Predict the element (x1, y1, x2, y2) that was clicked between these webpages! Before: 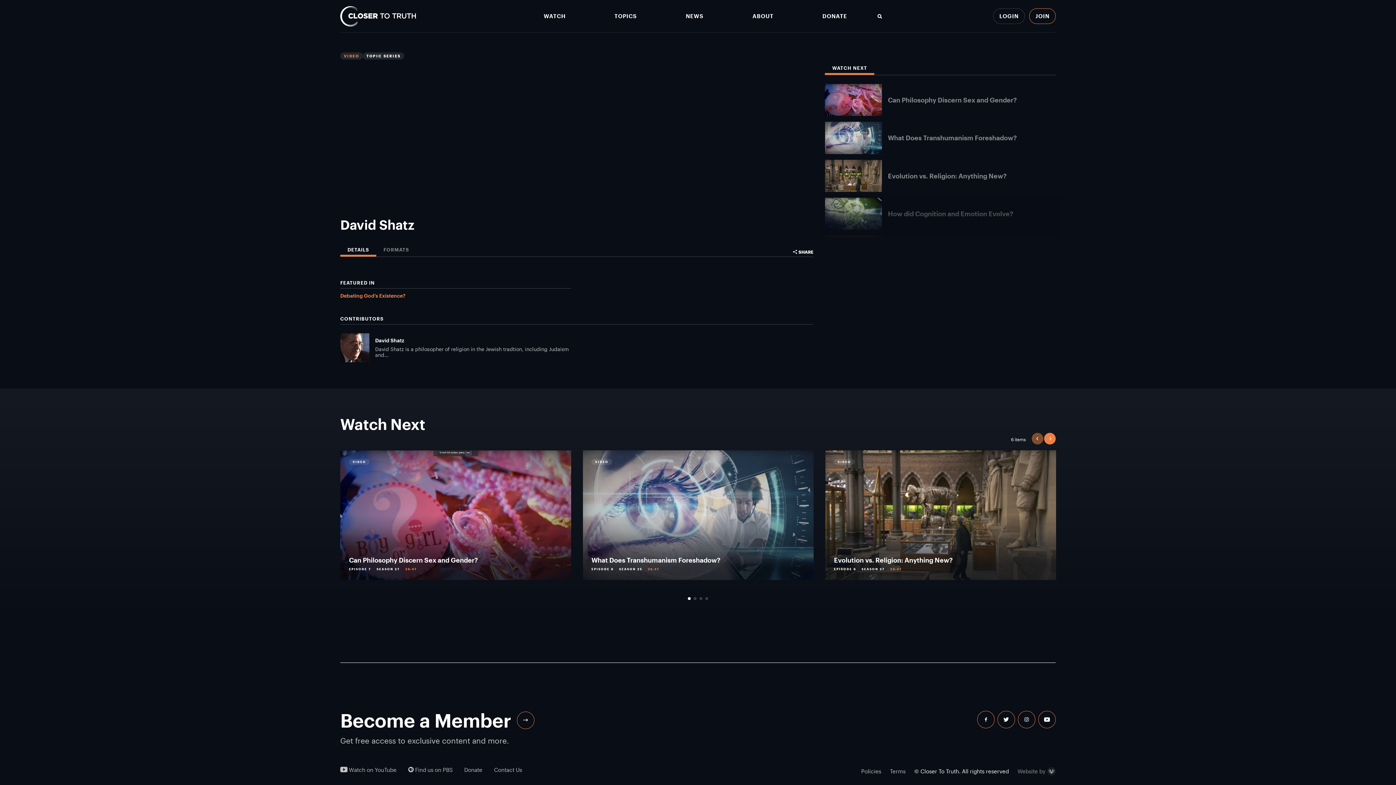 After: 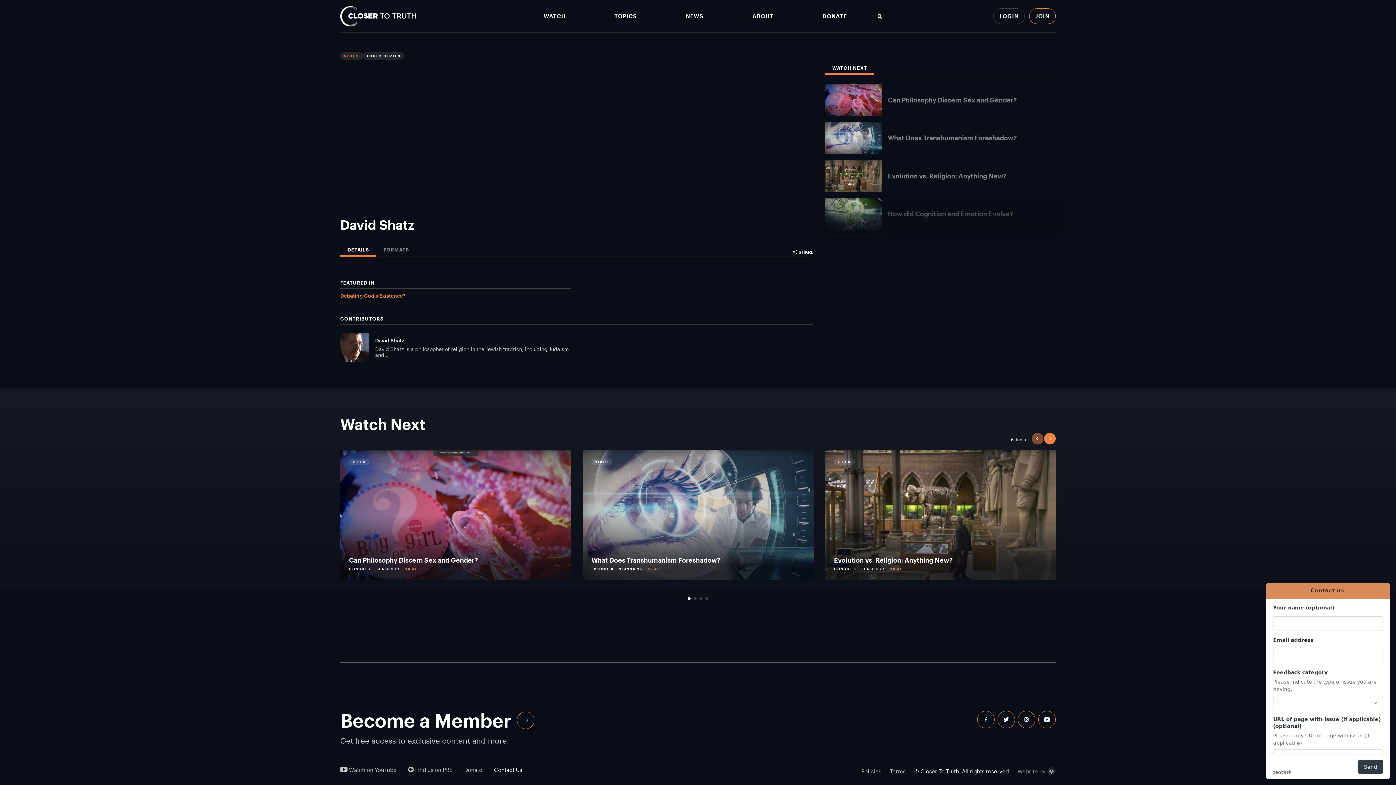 Action: bbox: (494, 767, 522, 773) label: Contact Us